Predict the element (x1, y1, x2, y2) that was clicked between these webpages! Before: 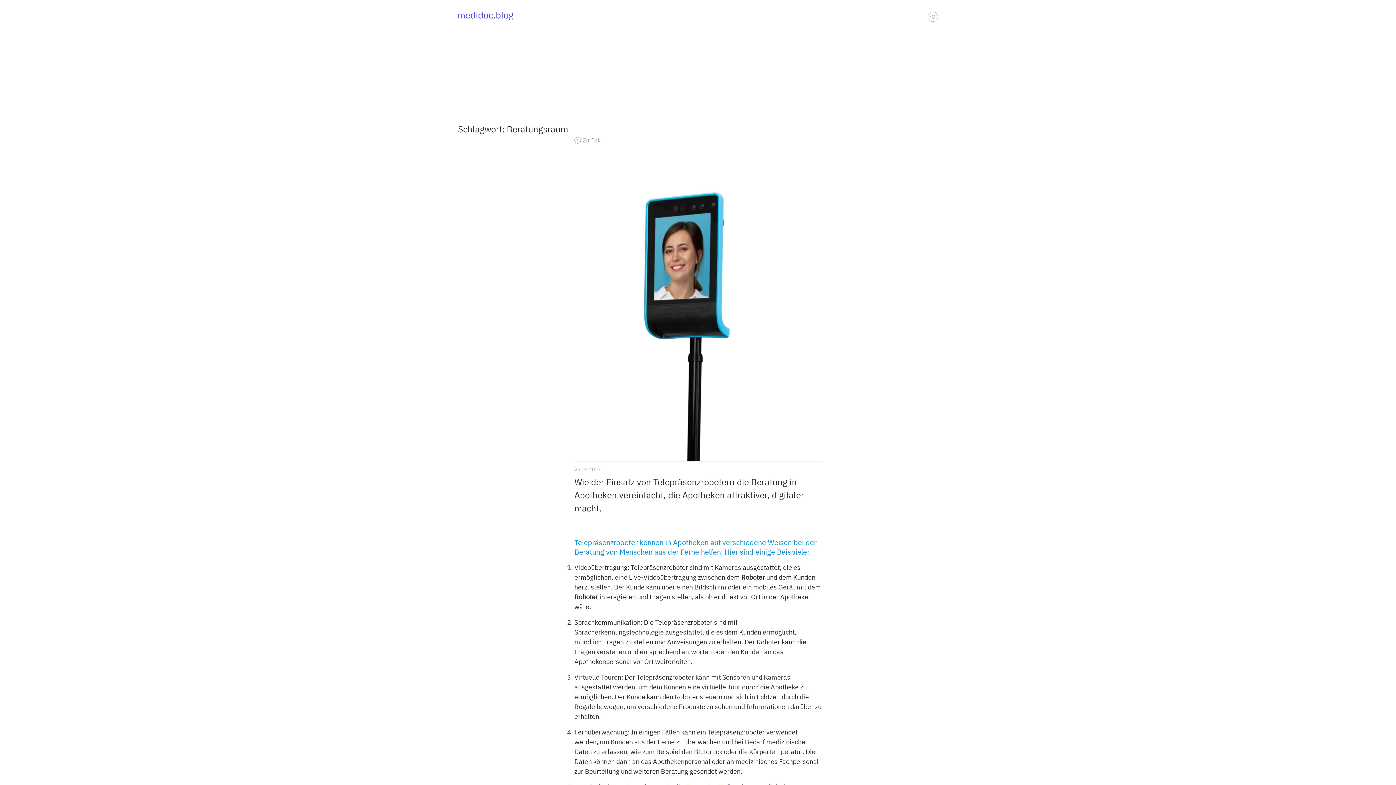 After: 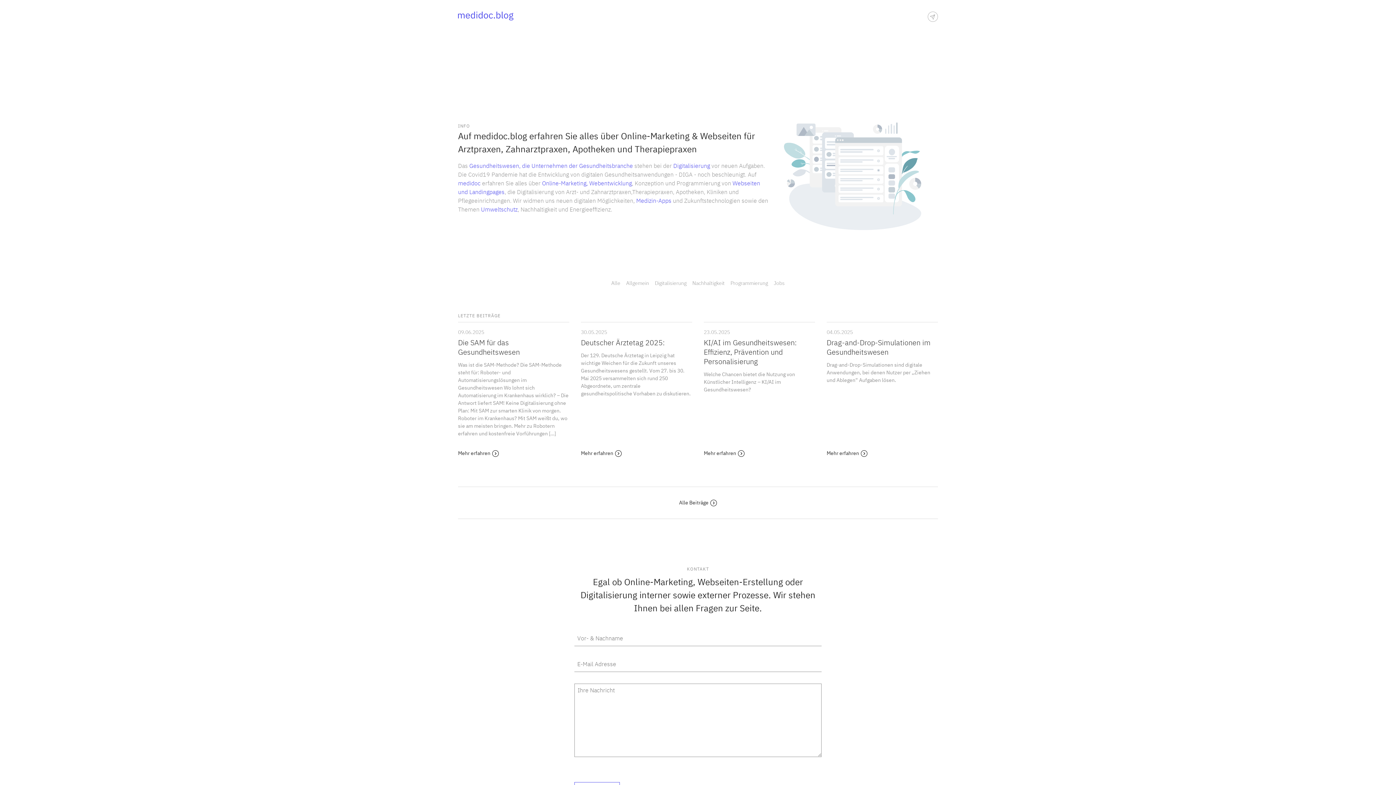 Action: bbox: (458, 16, 513, 21)